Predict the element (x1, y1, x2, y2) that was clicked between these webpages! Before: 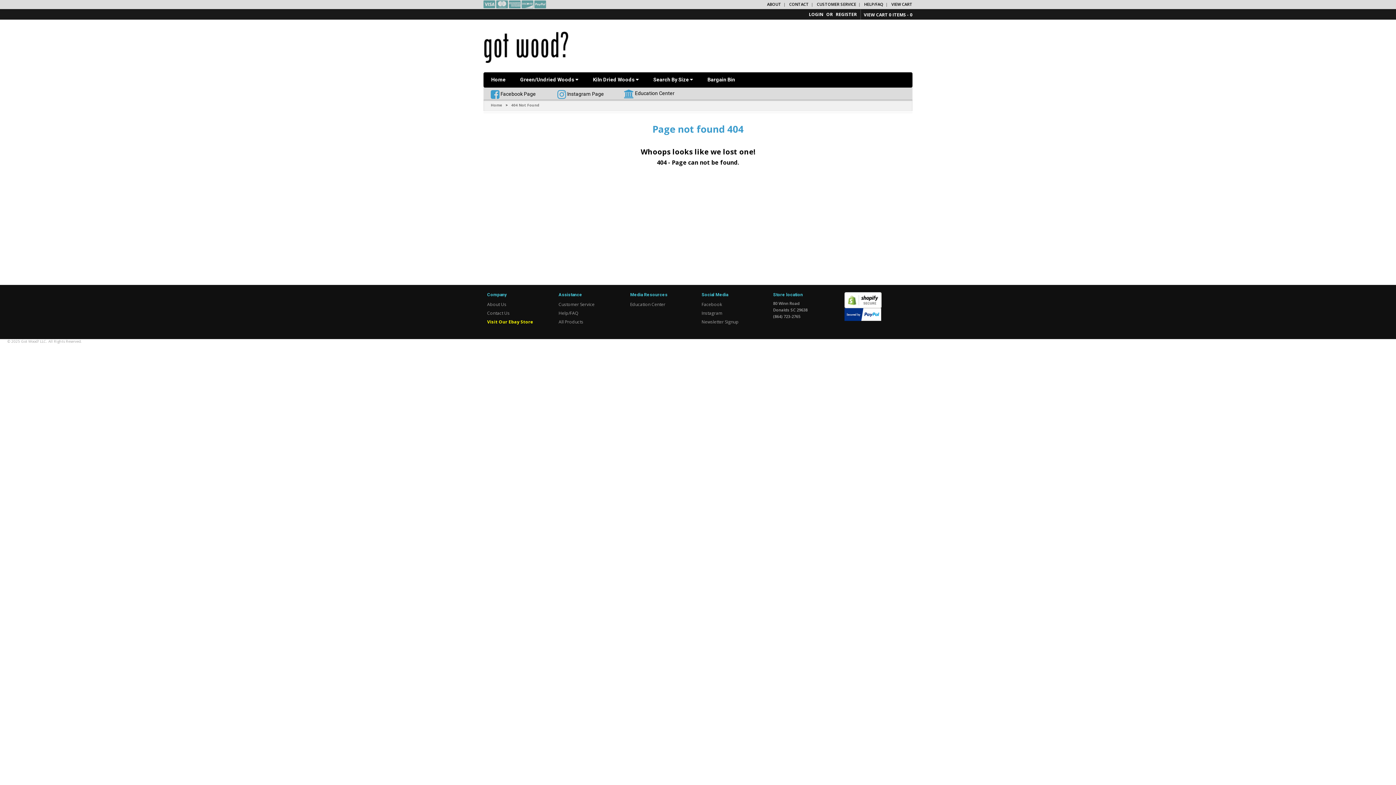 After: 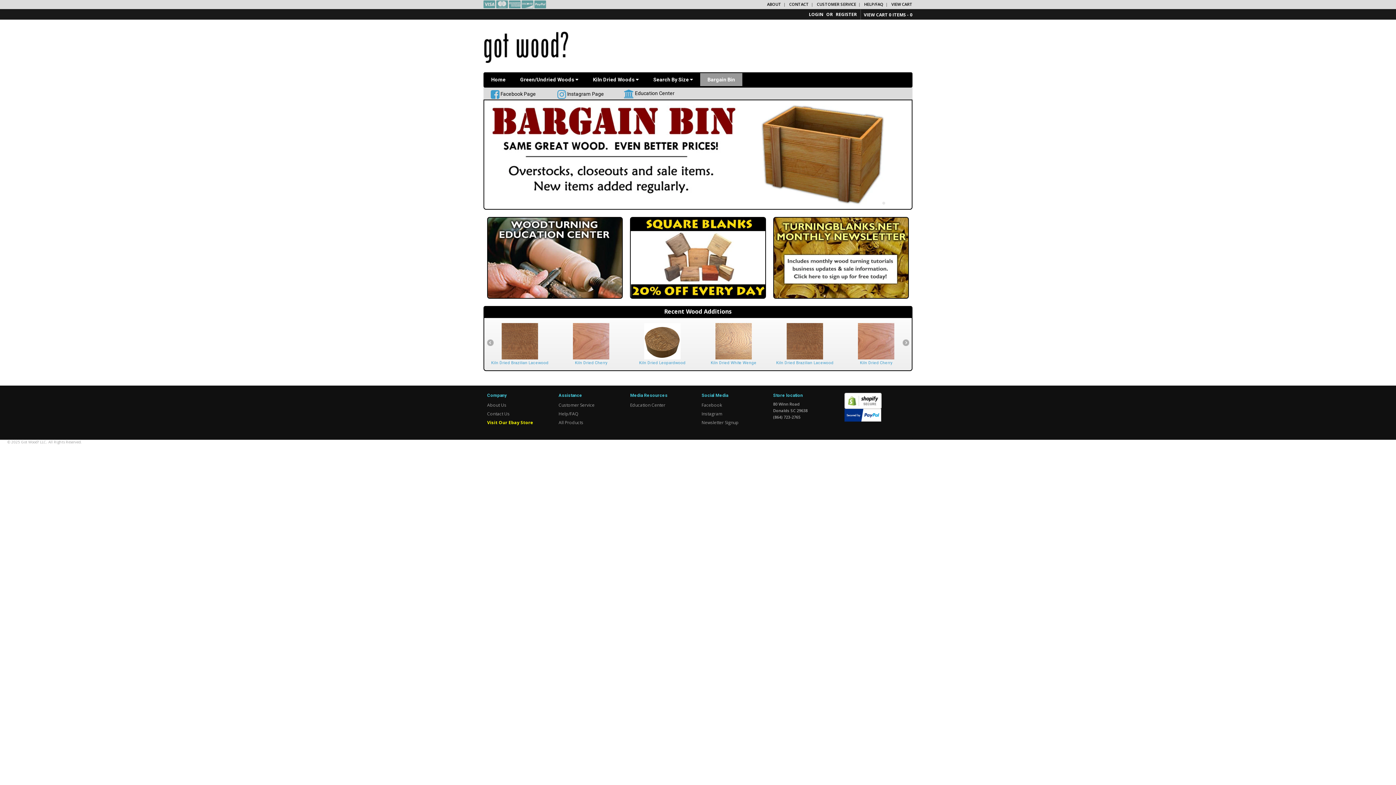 Action: bbox: (484, 73, 513, 86) label: Home